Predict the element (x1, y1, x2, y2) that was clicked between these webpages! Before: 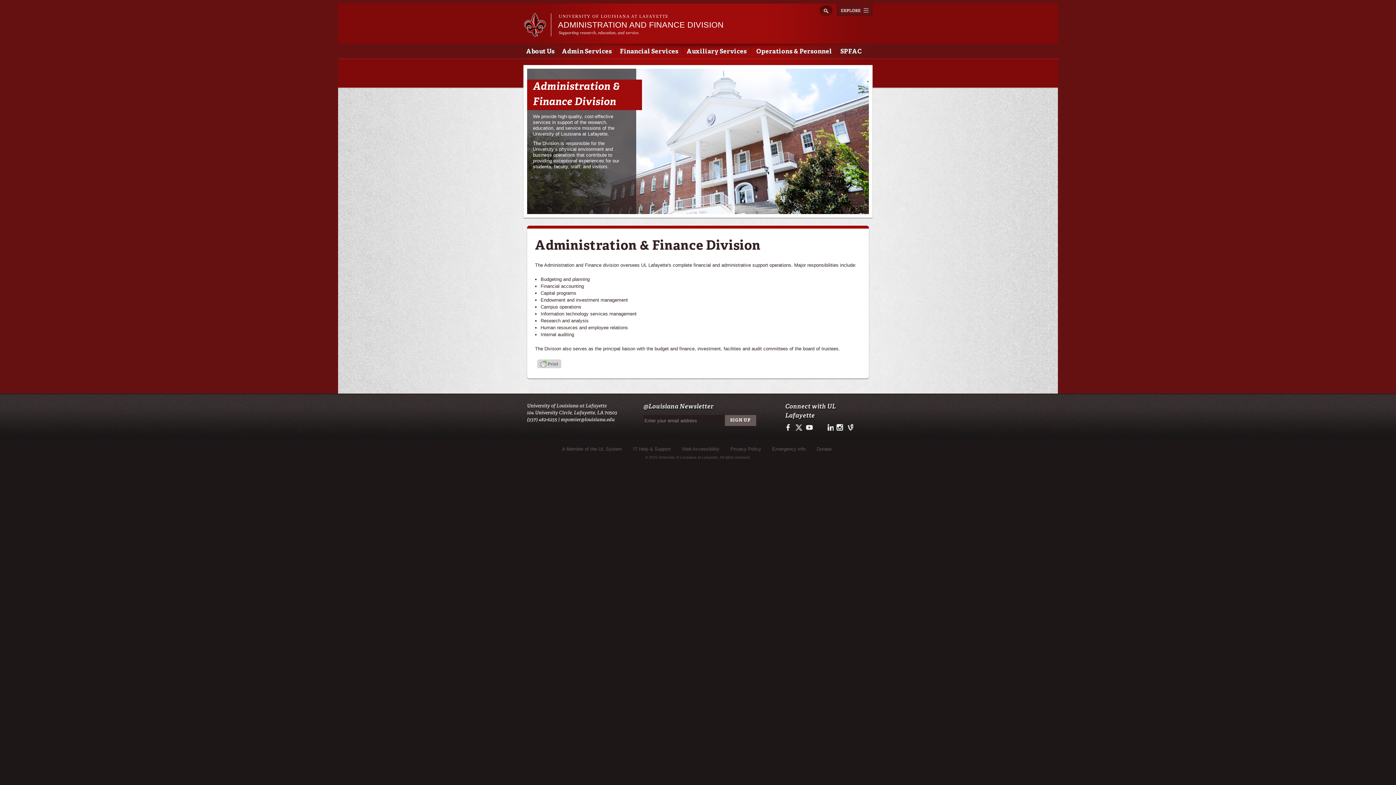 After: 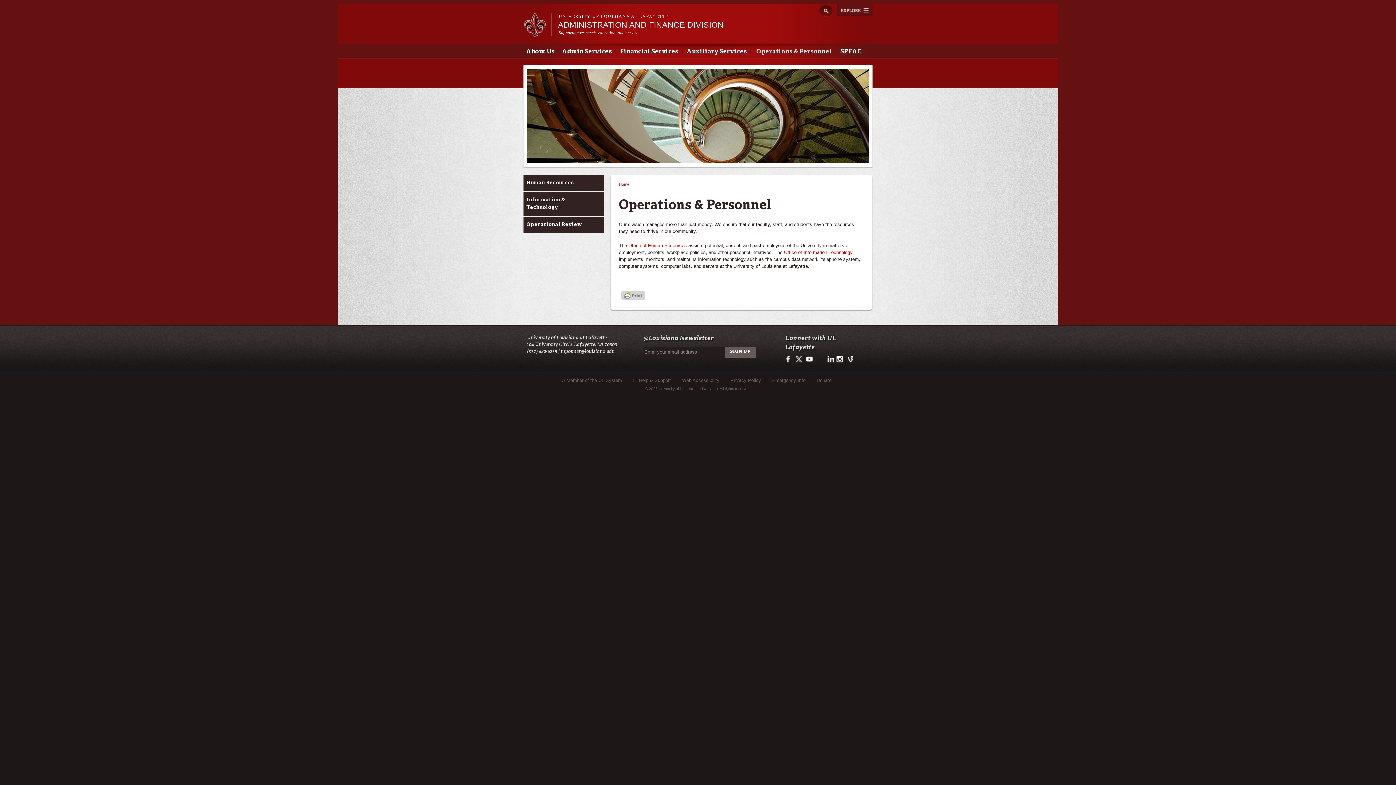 Action: bbox: (751, 44, 837, 58) label: Operations & Personnel